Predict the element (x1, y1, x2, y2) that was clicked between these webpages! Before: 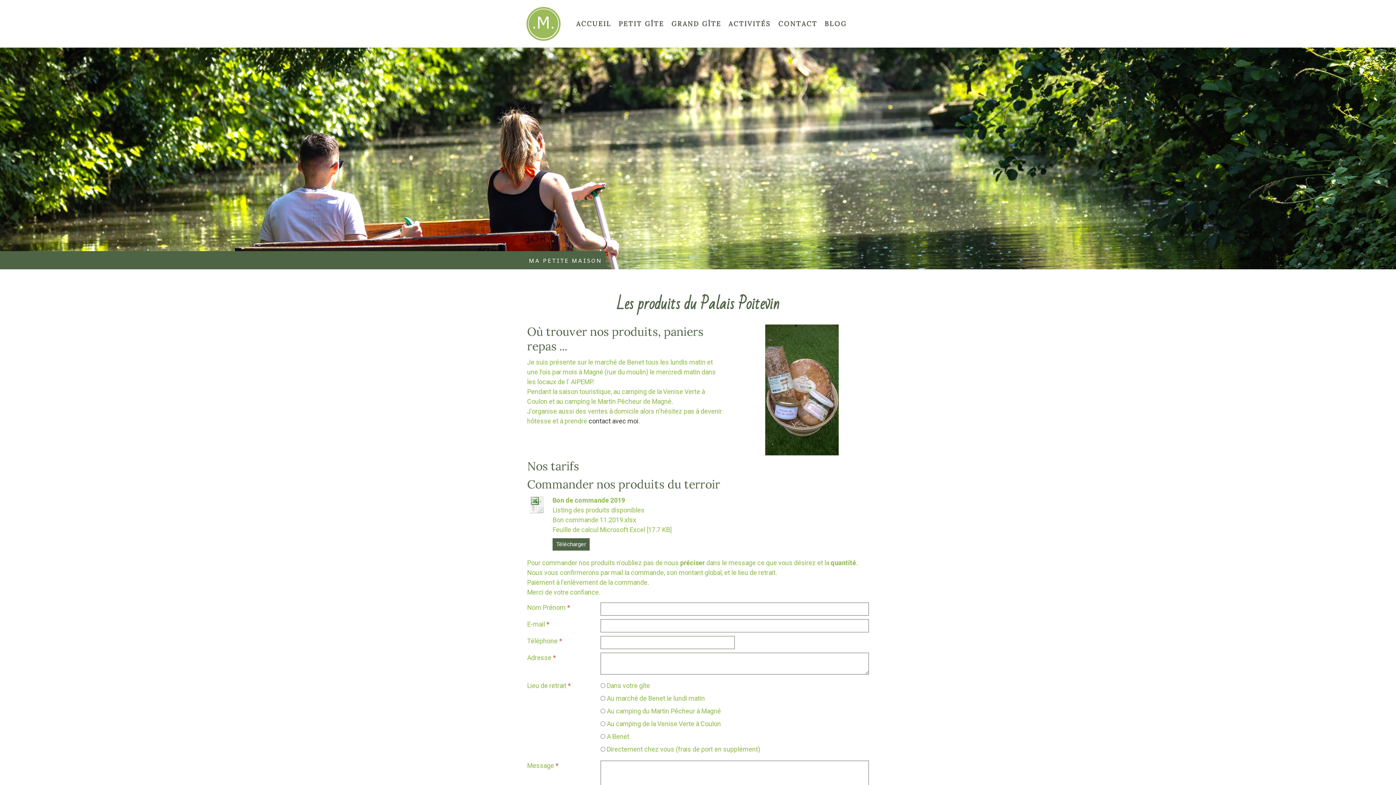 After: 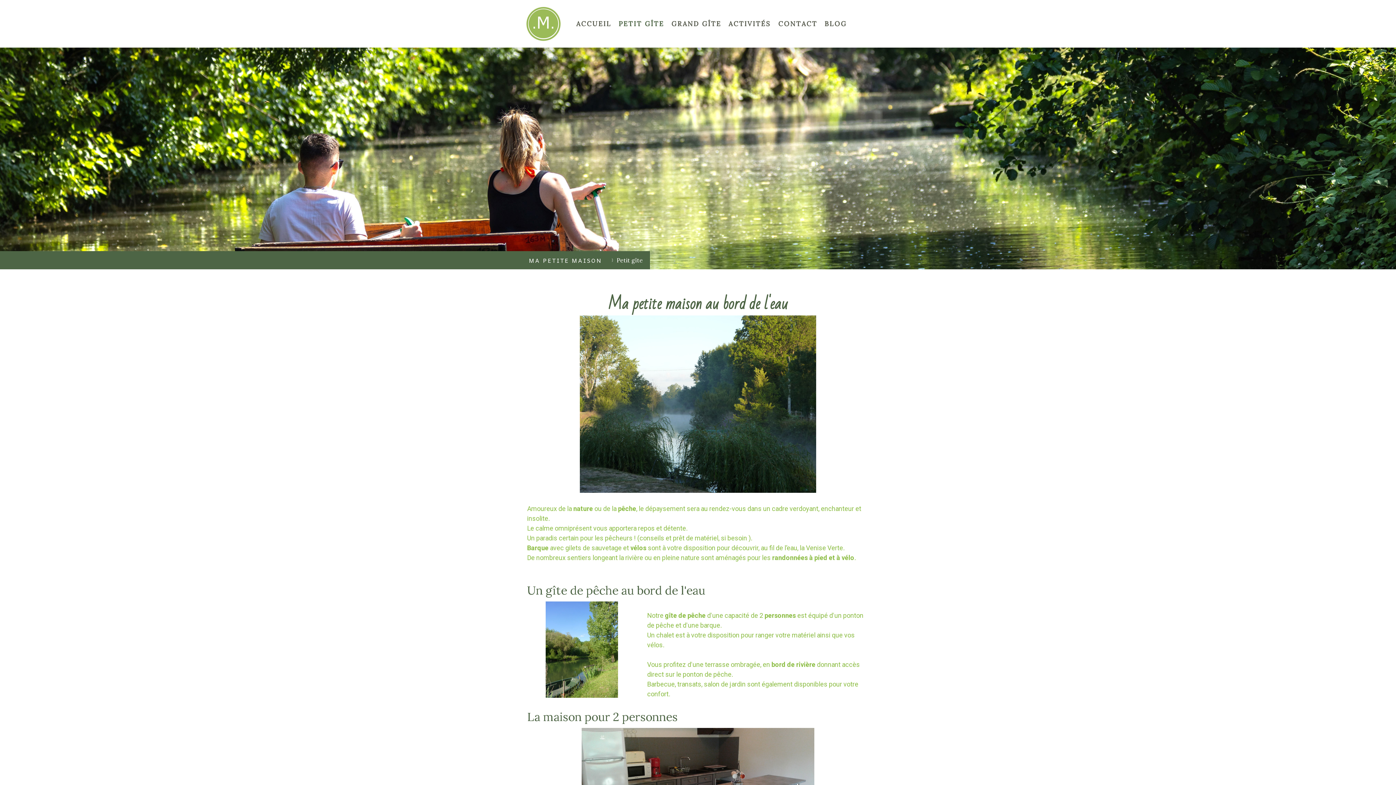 Action: label: PETIT GÎTE bbox: (615, 15, 667, 32)